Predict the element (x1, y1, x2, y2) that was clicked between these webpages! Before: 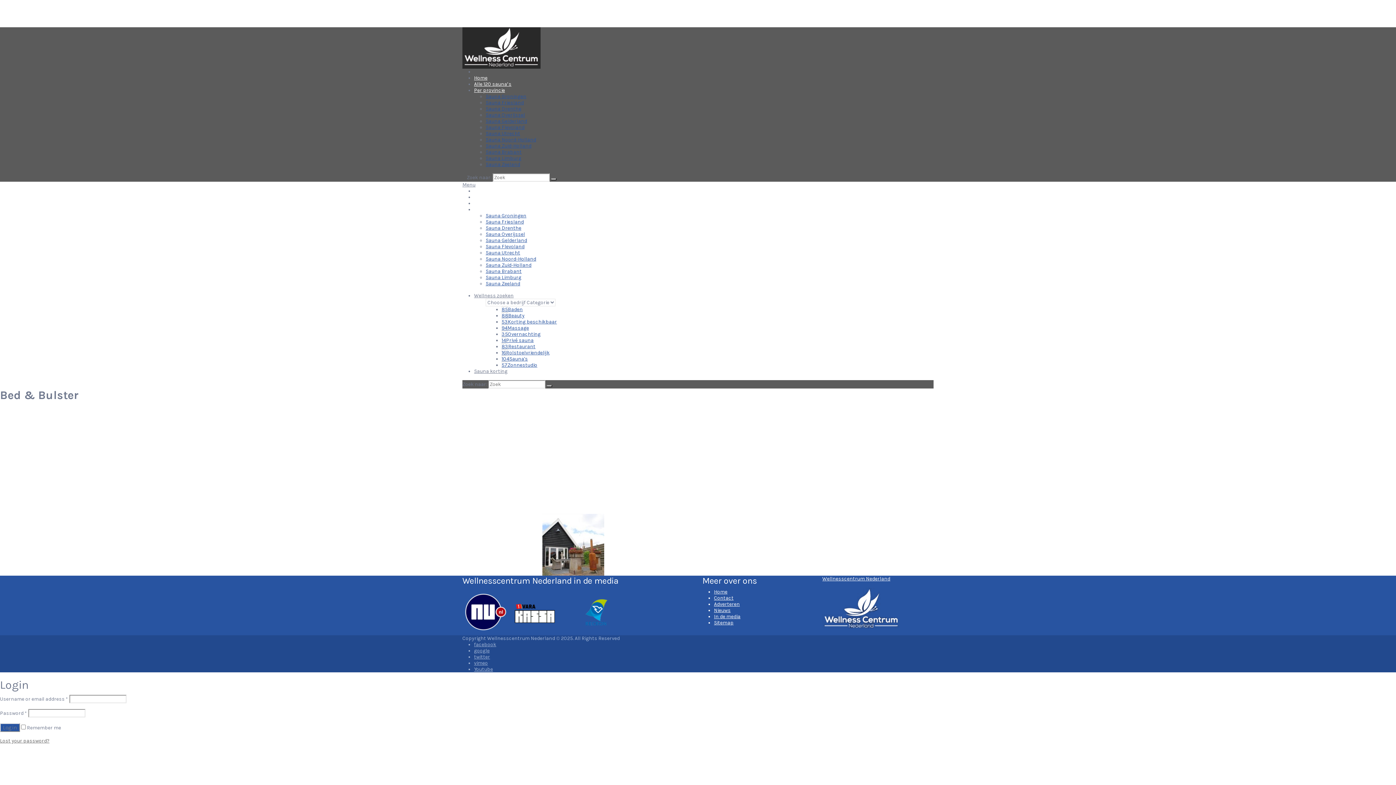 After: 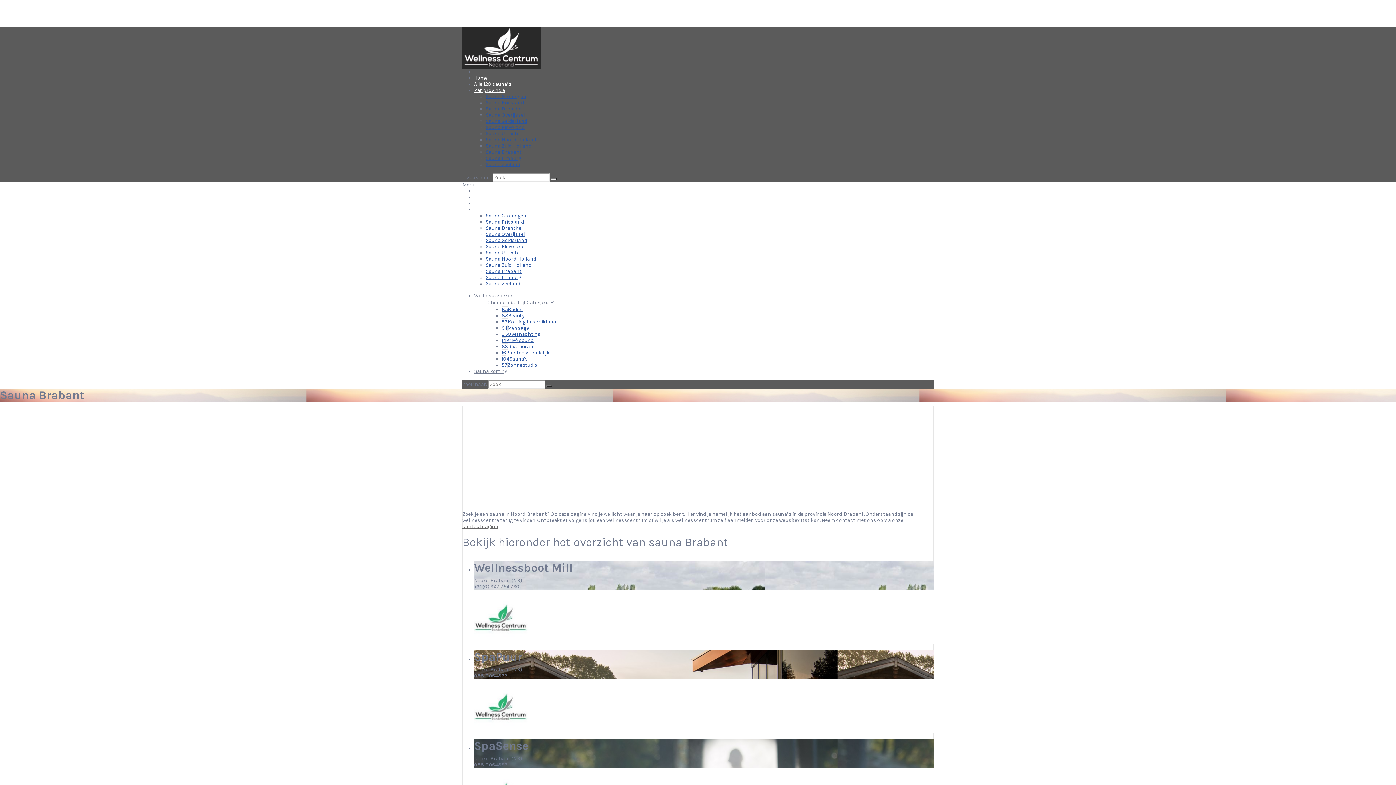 Action: bbox: (485, 149, 521, 155) label: Sauna Brabant